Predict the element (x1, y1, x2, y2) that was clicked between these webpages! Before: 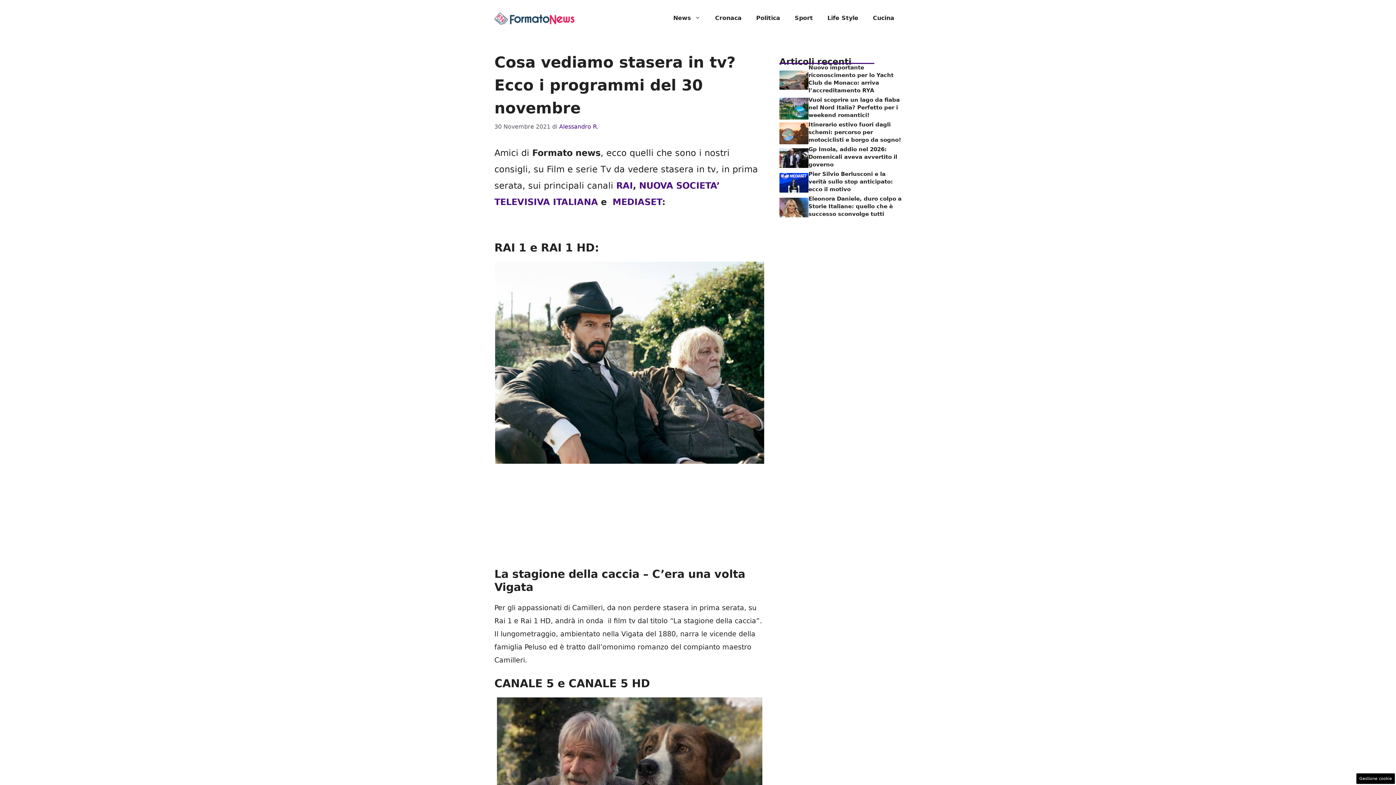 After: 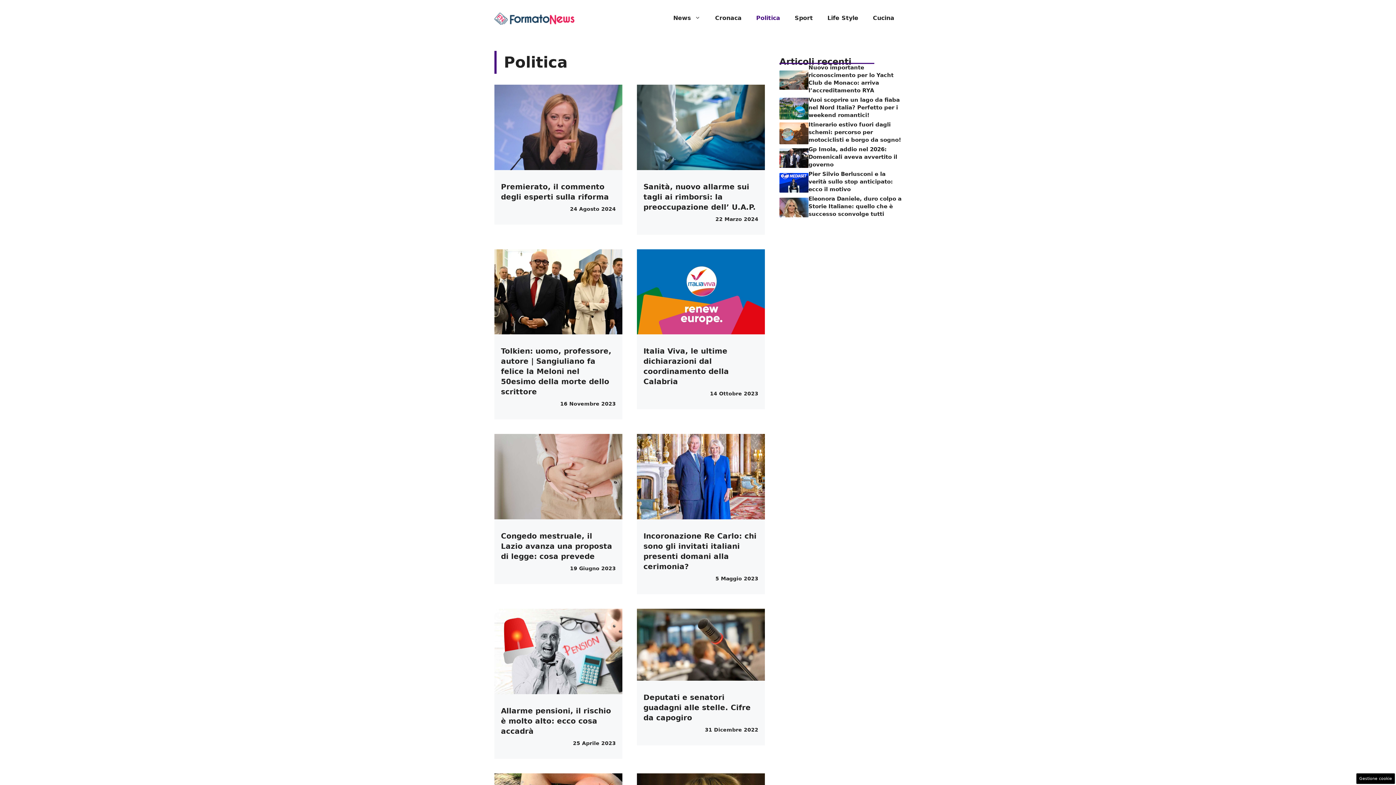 Action: bbox: (749, 7, 787, 29) label: Politica